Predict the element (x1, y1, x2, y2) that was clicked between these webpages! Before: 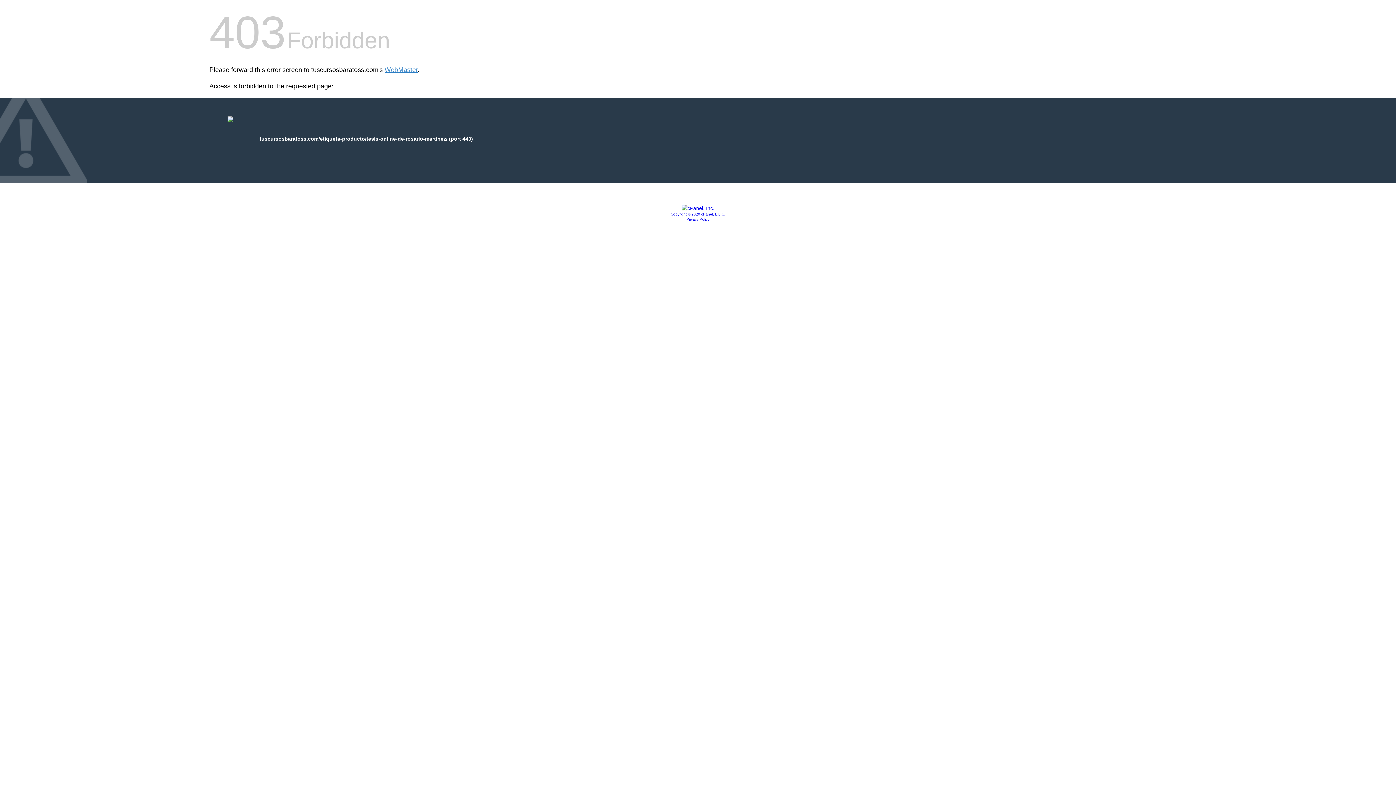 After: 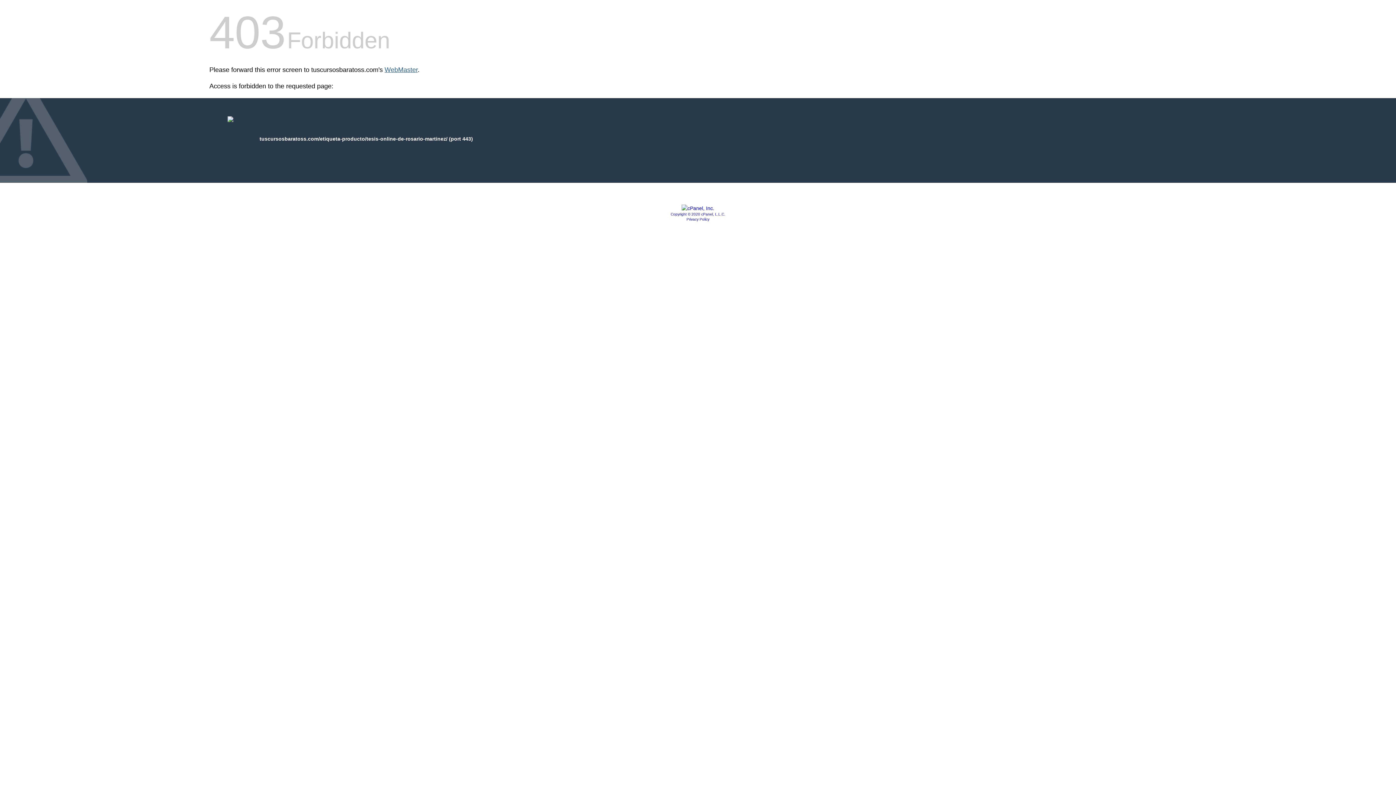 Action: label: WebMaster bbox: (384, 66, 417, 73)